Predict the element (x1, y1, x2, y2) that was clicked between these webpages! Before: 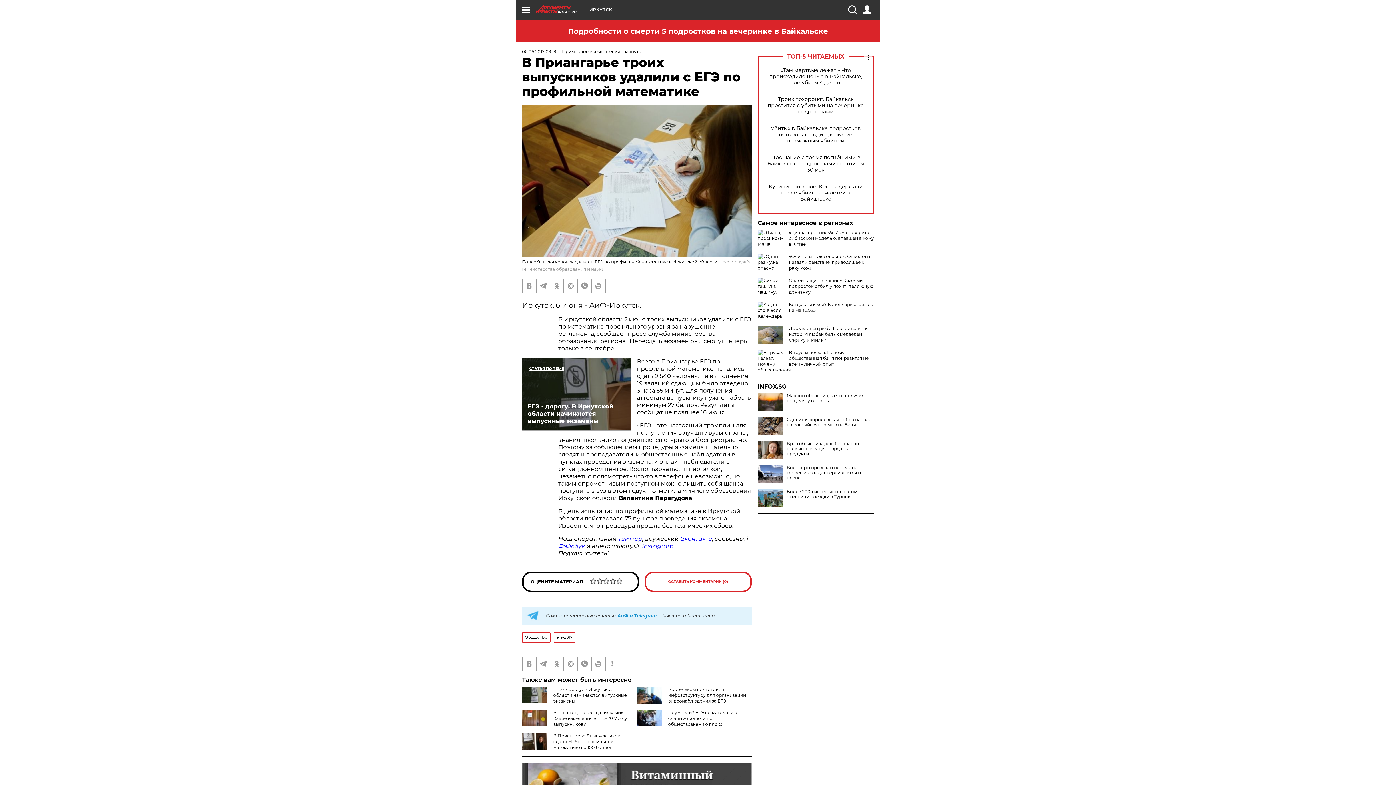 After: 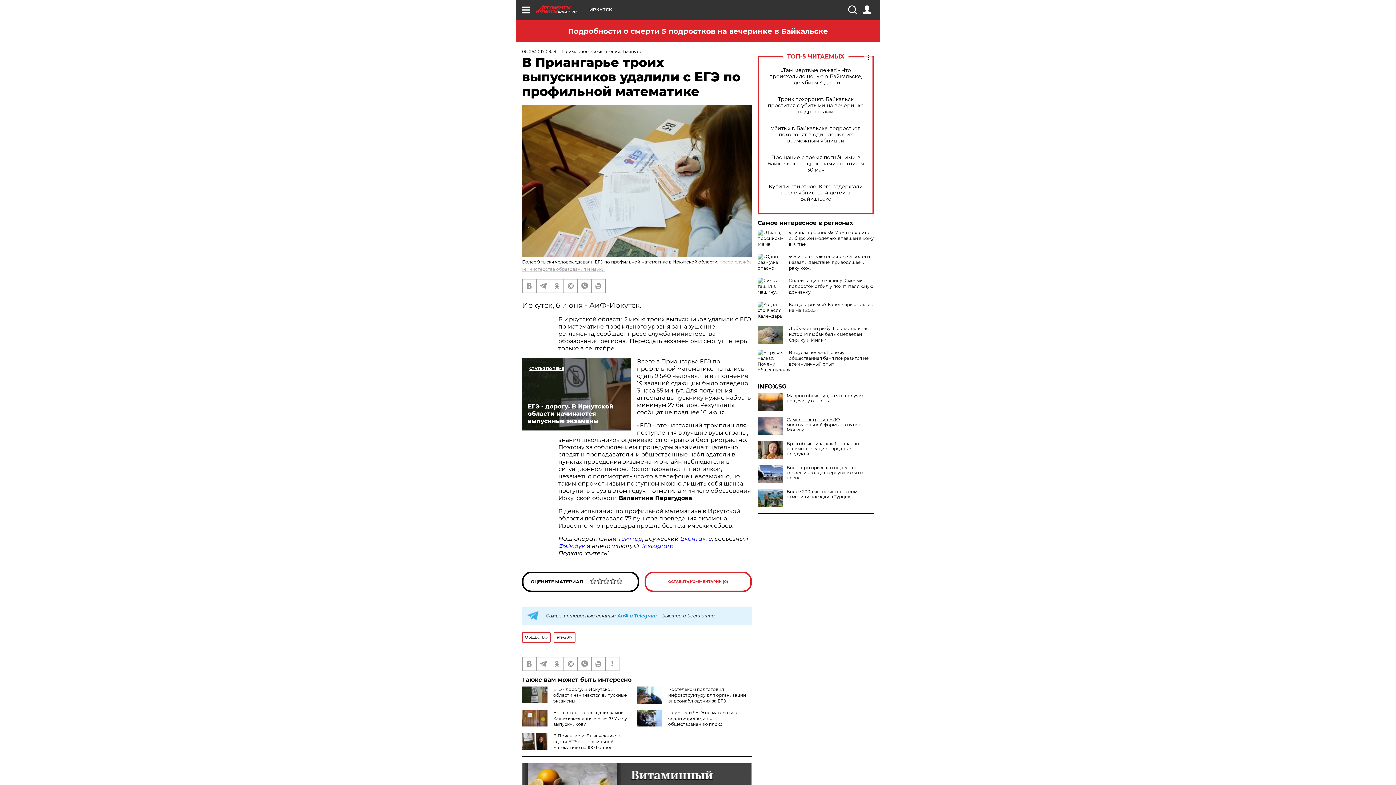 Action: label: Ядовитая королевская кобра напала на российскую семью на Бали bbox: (757, 417, 874, 427)